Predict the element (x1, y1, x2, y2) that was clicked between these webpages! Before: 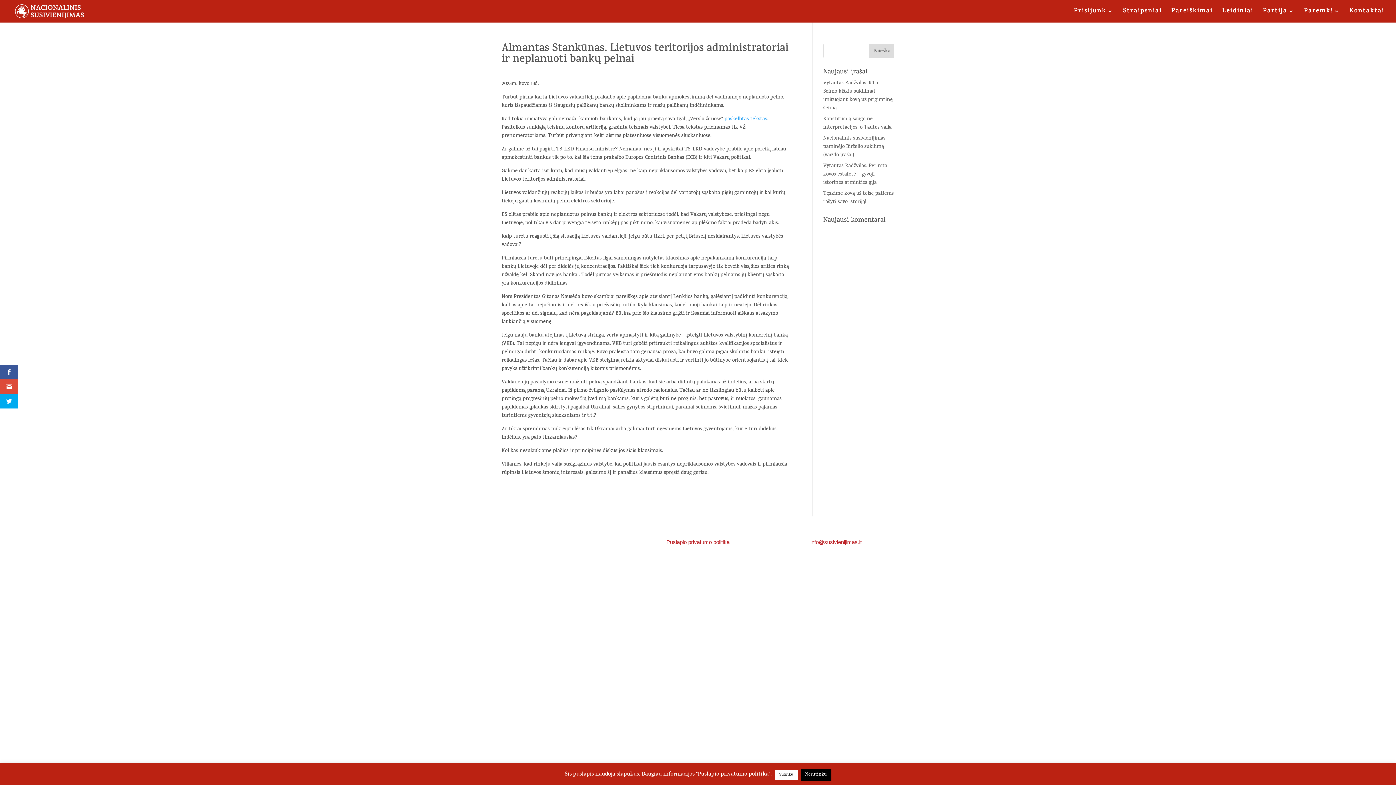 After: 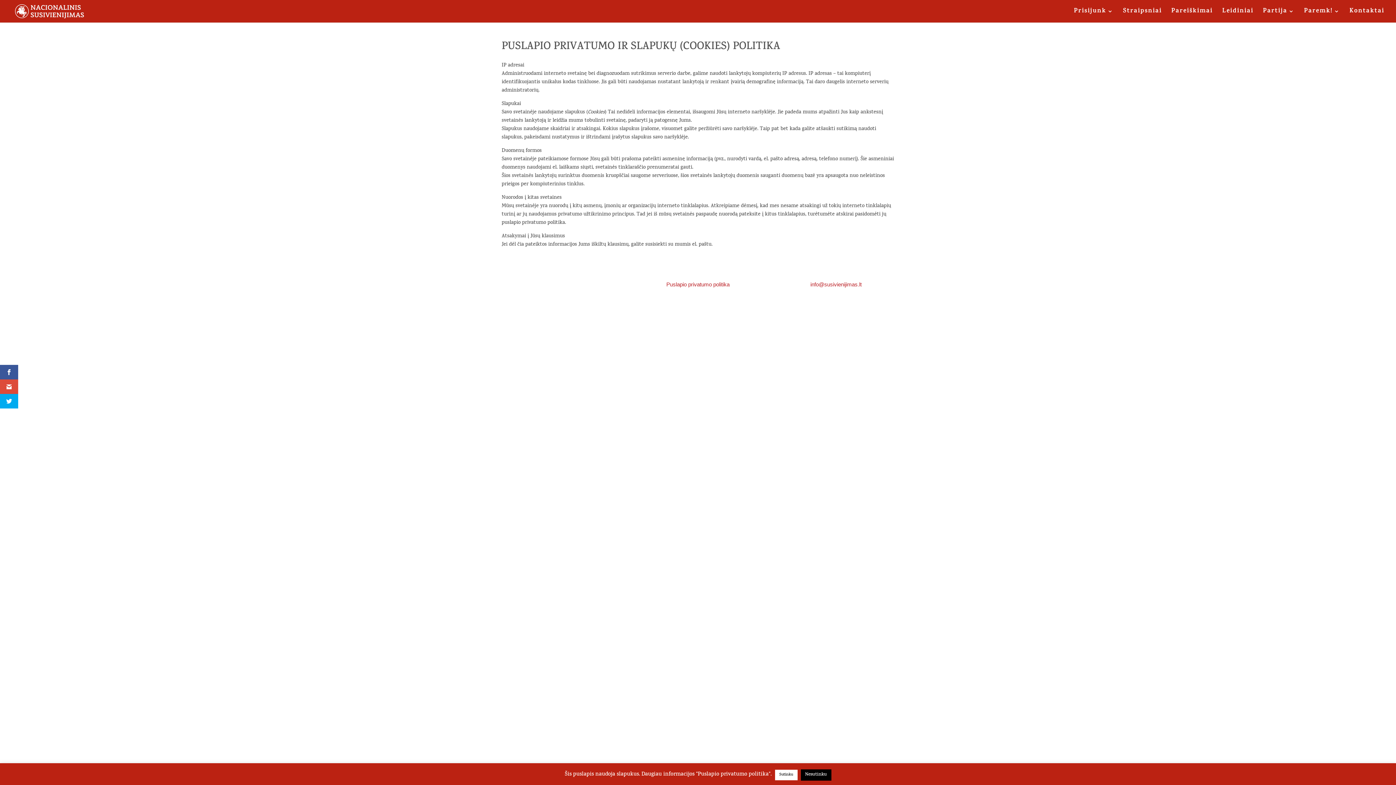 Action: label: Puslapio privatumo politika bbox: (661, 536, 735, 548)